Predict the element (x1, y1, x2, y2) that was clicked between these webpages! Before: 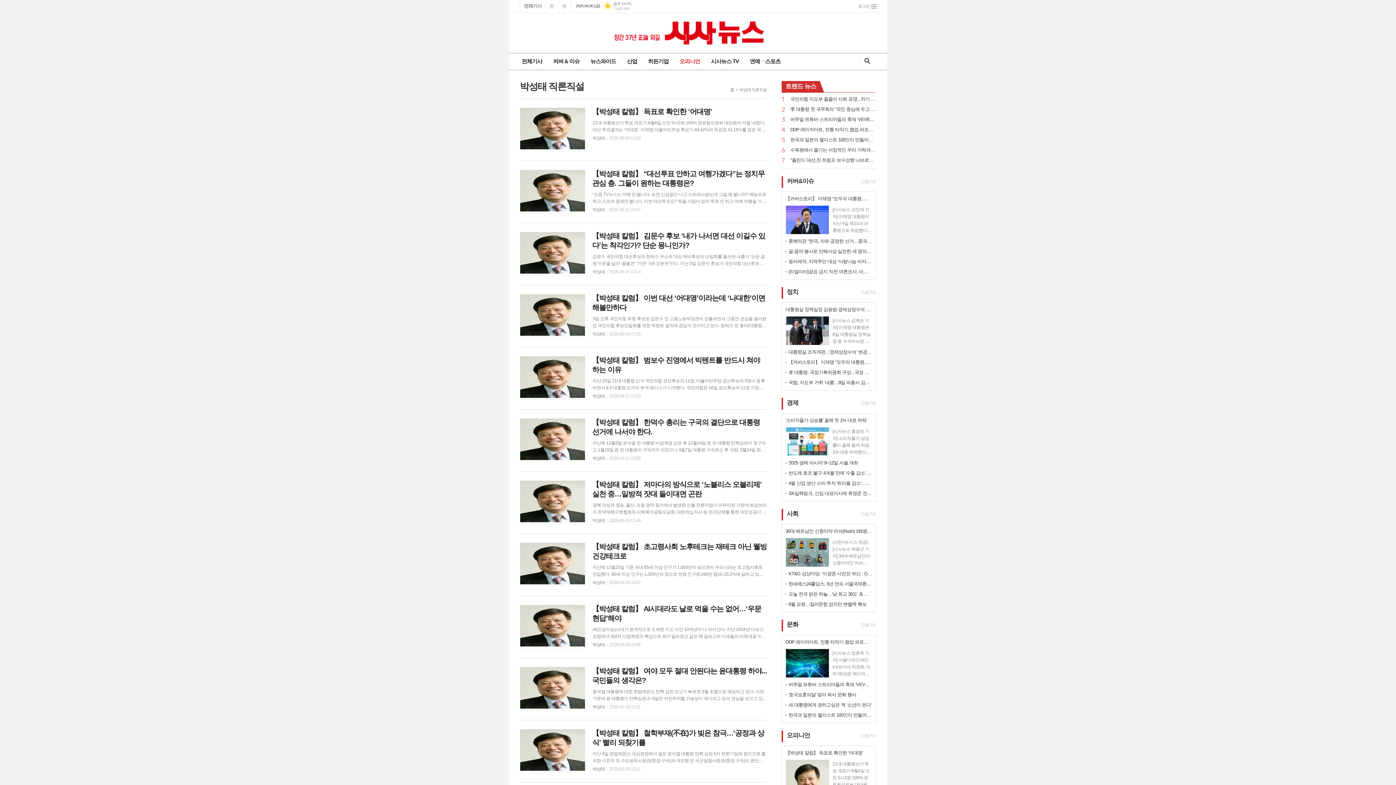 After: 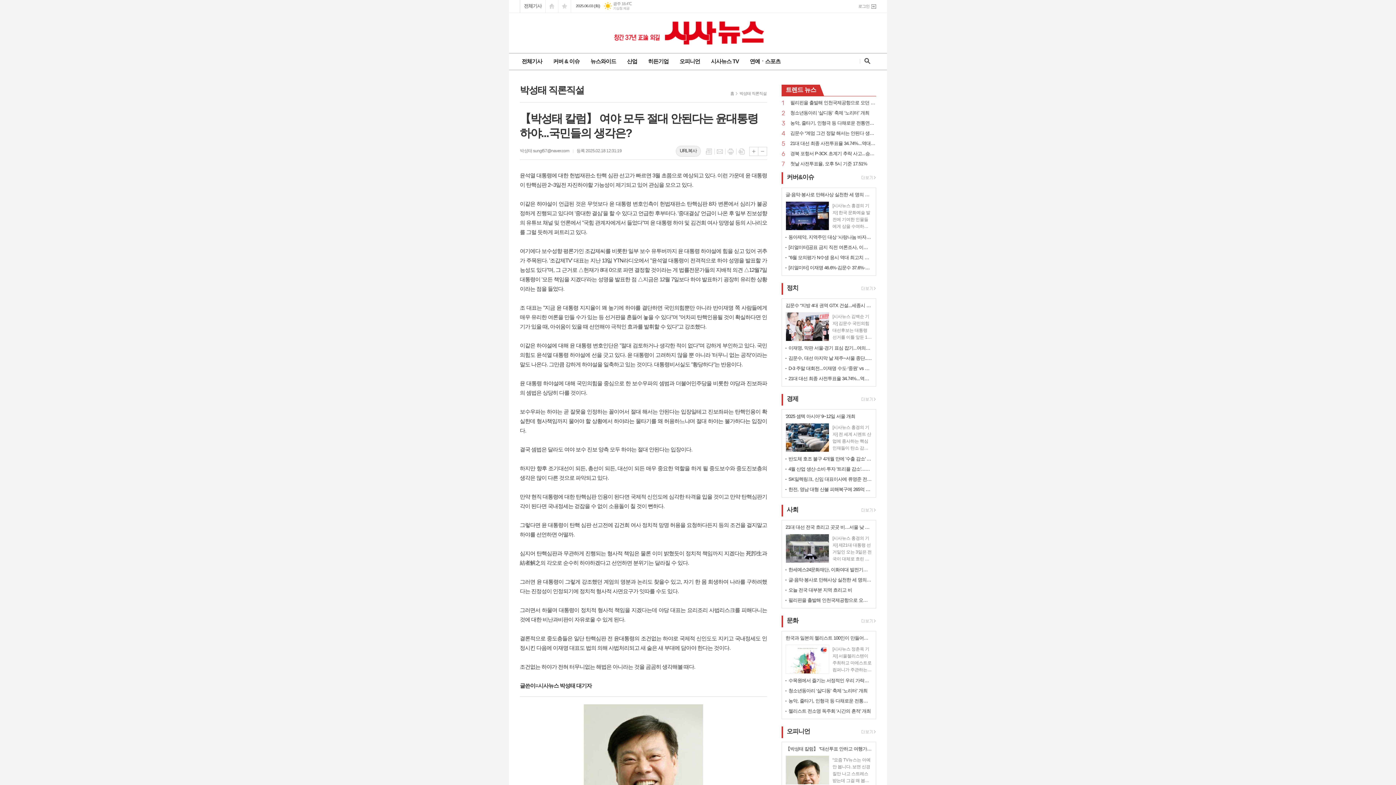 Action: bbox: (520, 666, 767, 709) label: 【박성태 칼럼】 여야 모두 절대 안된다는 윤대통령 하야...국민들의 생각은?

윤석열 대통령에 대한 헌법재판소 탄핵 심판 선고가 빠르면 3월 초쯤으로 예상되고 있다. 이런 가운데 윤 대통령이 탄핵심판 2~3일전 자진하야할 가능성이 제기되고 있어 관심을 모으고 있다. 이같은 햐야설이 언급된 것은 무엇보다 윤 대통령 변호인측이 헌법재판소 탄핵심판 8차 변론에서 심리가 불공정하게 진행되고 있다며 '중대한 결심'을 할 수 있다고 언급한 후부터다. '중대결심' 언급이 나온 후 일부 진보성향의 유튜브 채널 밎 언론에서 "국힘 관계자에게서 들었다"며 윤 대통령 하야 및 김건희 여사 망명설 등의 시나리오를 그럴 듯하게 퍼트리고 있다. 여기에다 보수성향 평론가인 조갑제씨를 비롯한 일부 보수 유투버까지 윤 대통령 하야설에 힘을 싣고 있어 귀추가 주목된다. '조갑제TV' 대표는 지난 13일 YTN라디오에서 "윤석열 대통령이 전격적으로 하야 성명을 발표할 가능성도 있다"며, 그 근거로 △헌재가 8대 0으로 파면 결정할 것이라는 게 법률전문가들의 지배적 의견 △12월7일 대통령이 '모든 책임을 지겠다'라는 성명을 발표한 점 △지금은 12월 7일보다 하야 발표하기 굉장히 유리한 상황이라는 점을 들었다. 조 대표는 "지금 윤 대통령 지지율이 꽤 높기에 하야를 결

박성태
2025-02-18 12:31